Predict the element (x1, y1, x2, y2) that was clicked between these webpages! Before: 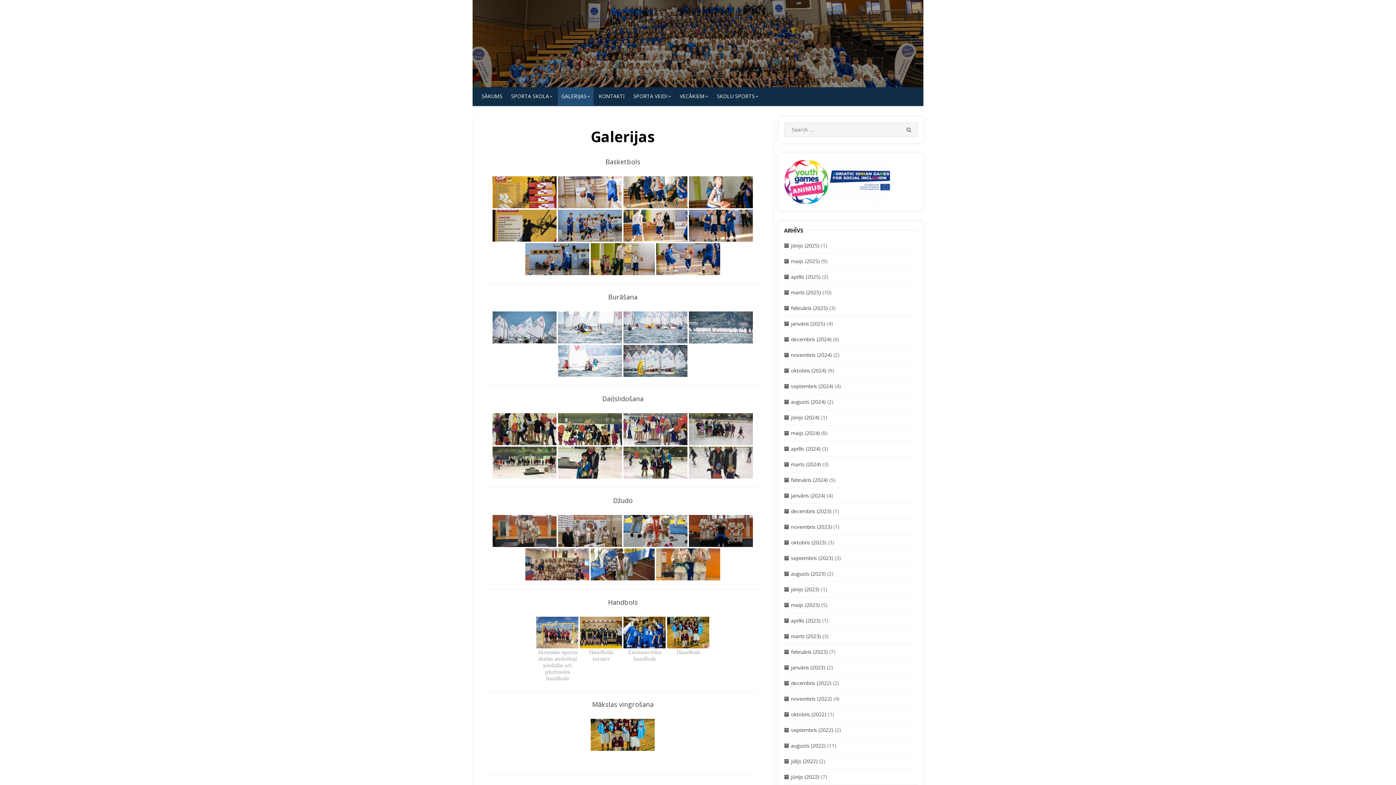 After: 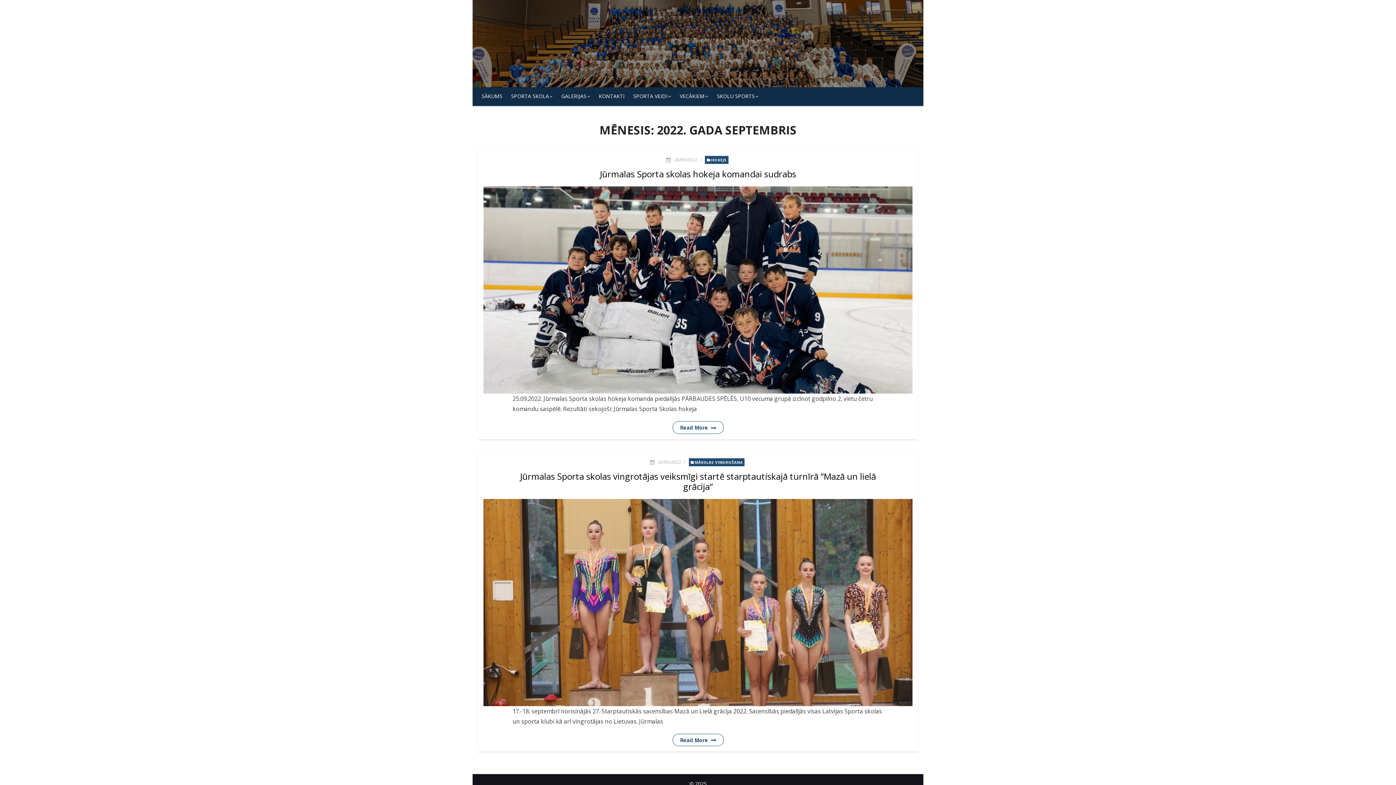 Action: label: septembris (2022) bbox: (791, 726, 833, 733)